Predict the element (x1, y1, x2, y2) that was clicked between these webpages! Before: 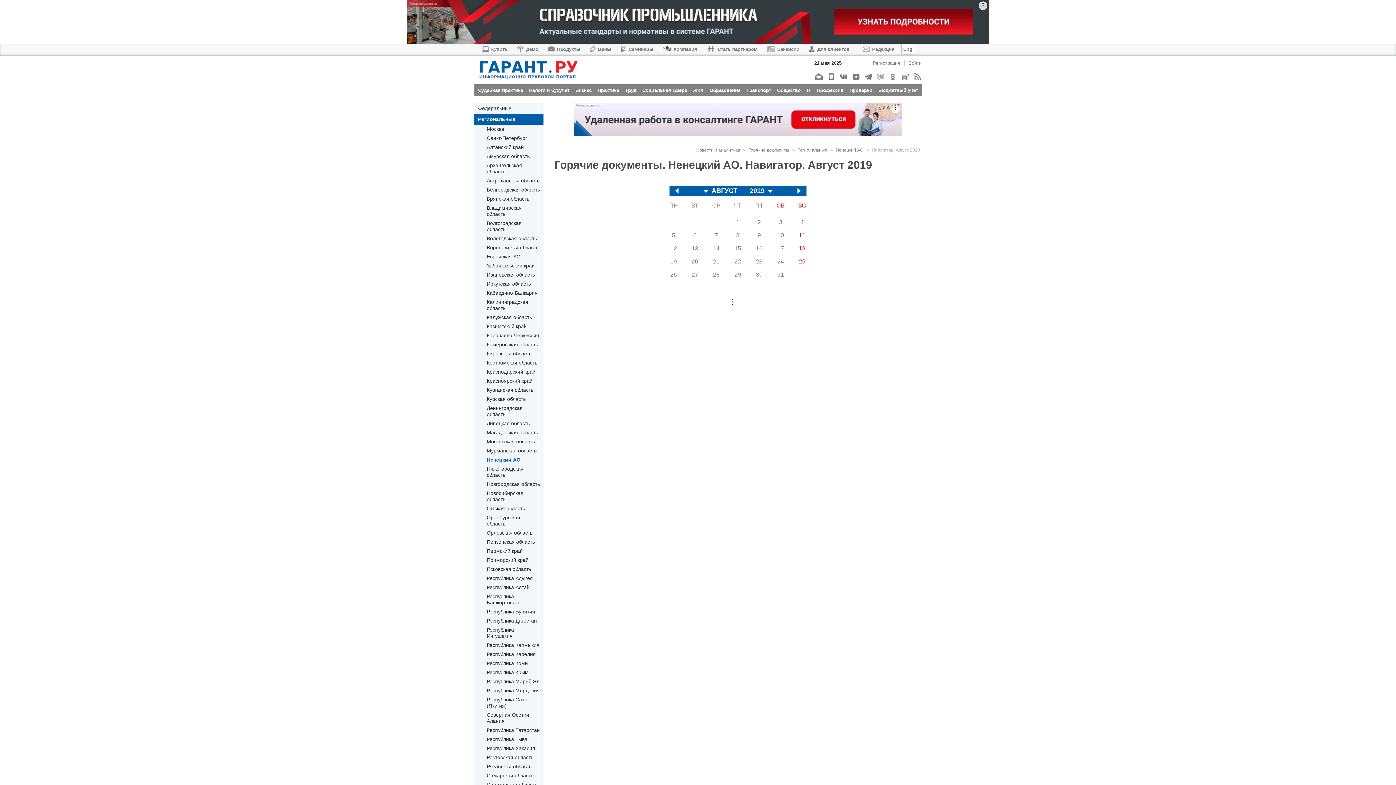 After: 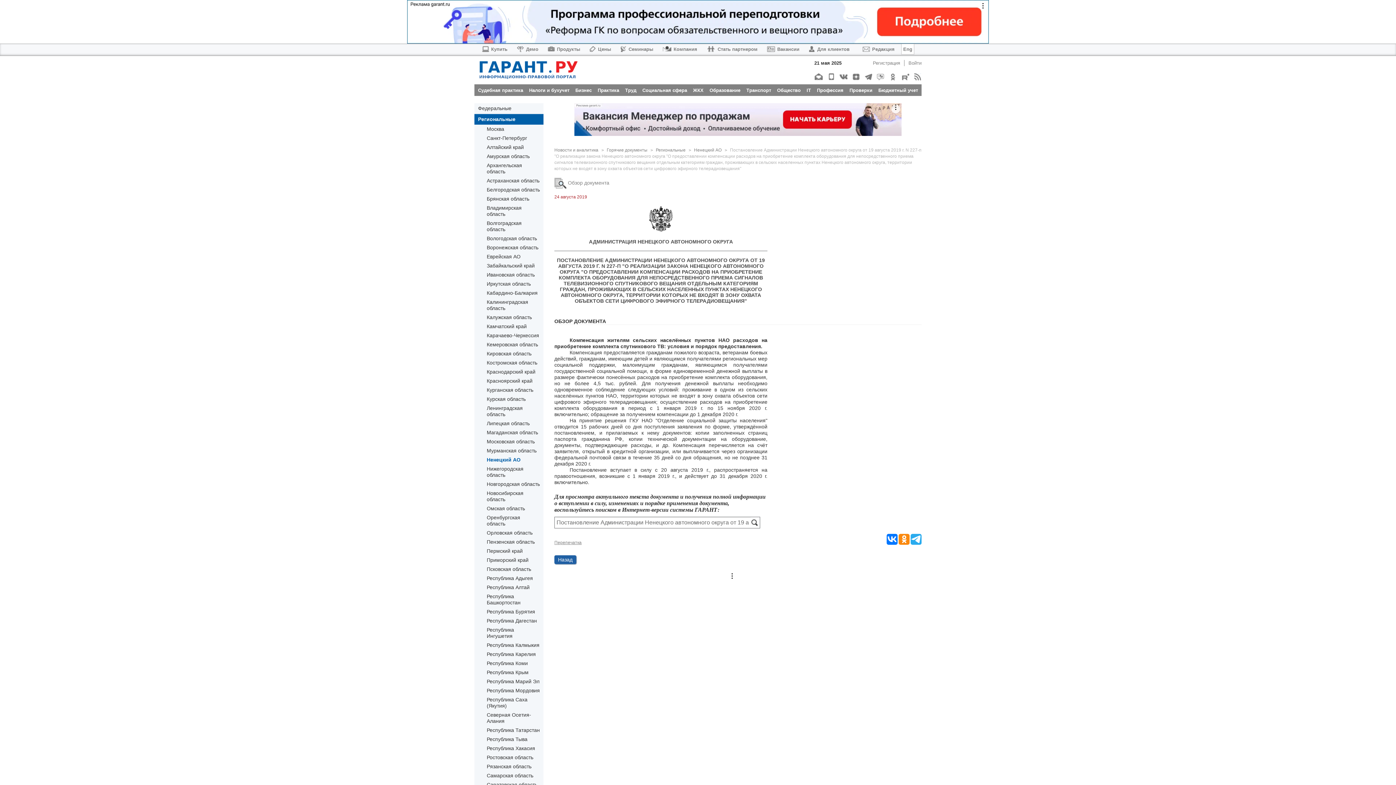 Action: label: 24 bbox: (777, 258, 784, 264)